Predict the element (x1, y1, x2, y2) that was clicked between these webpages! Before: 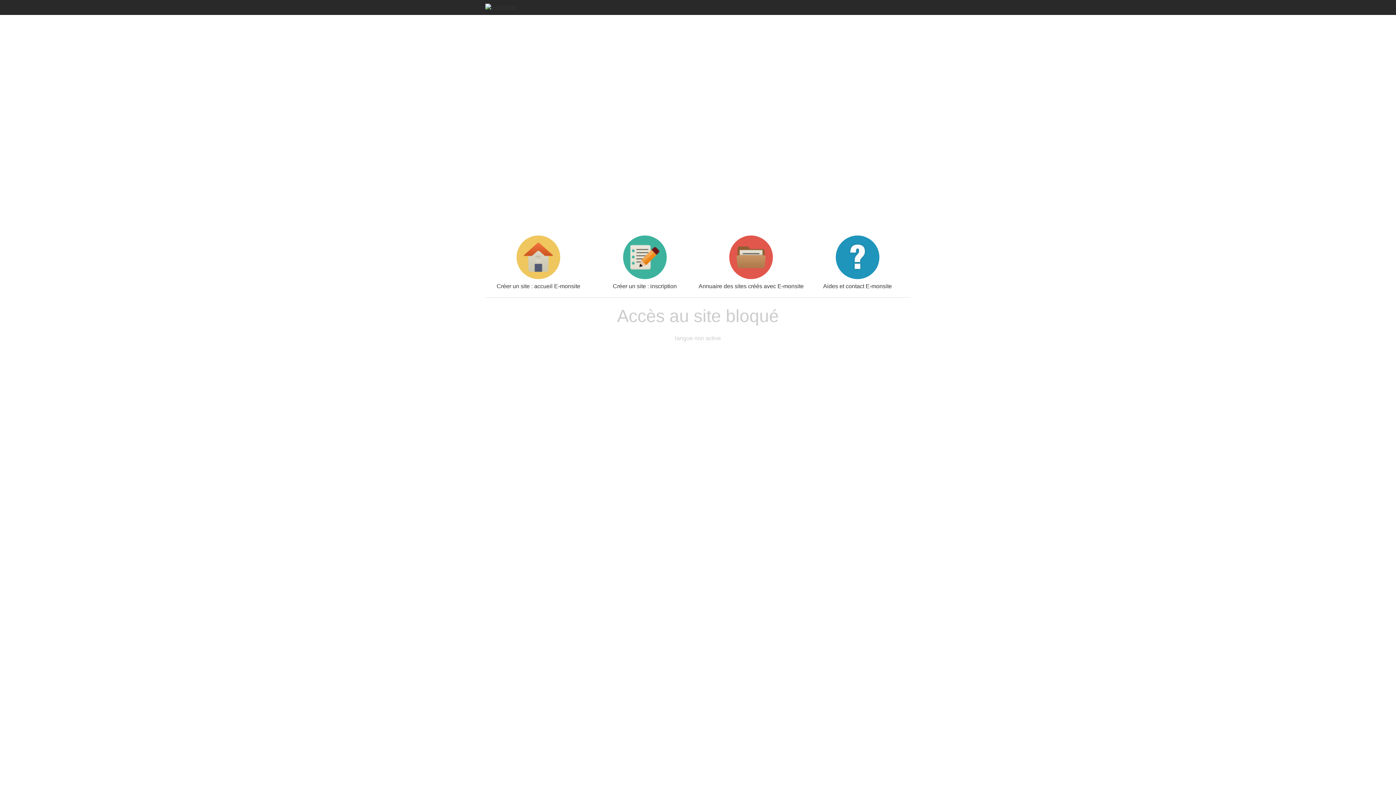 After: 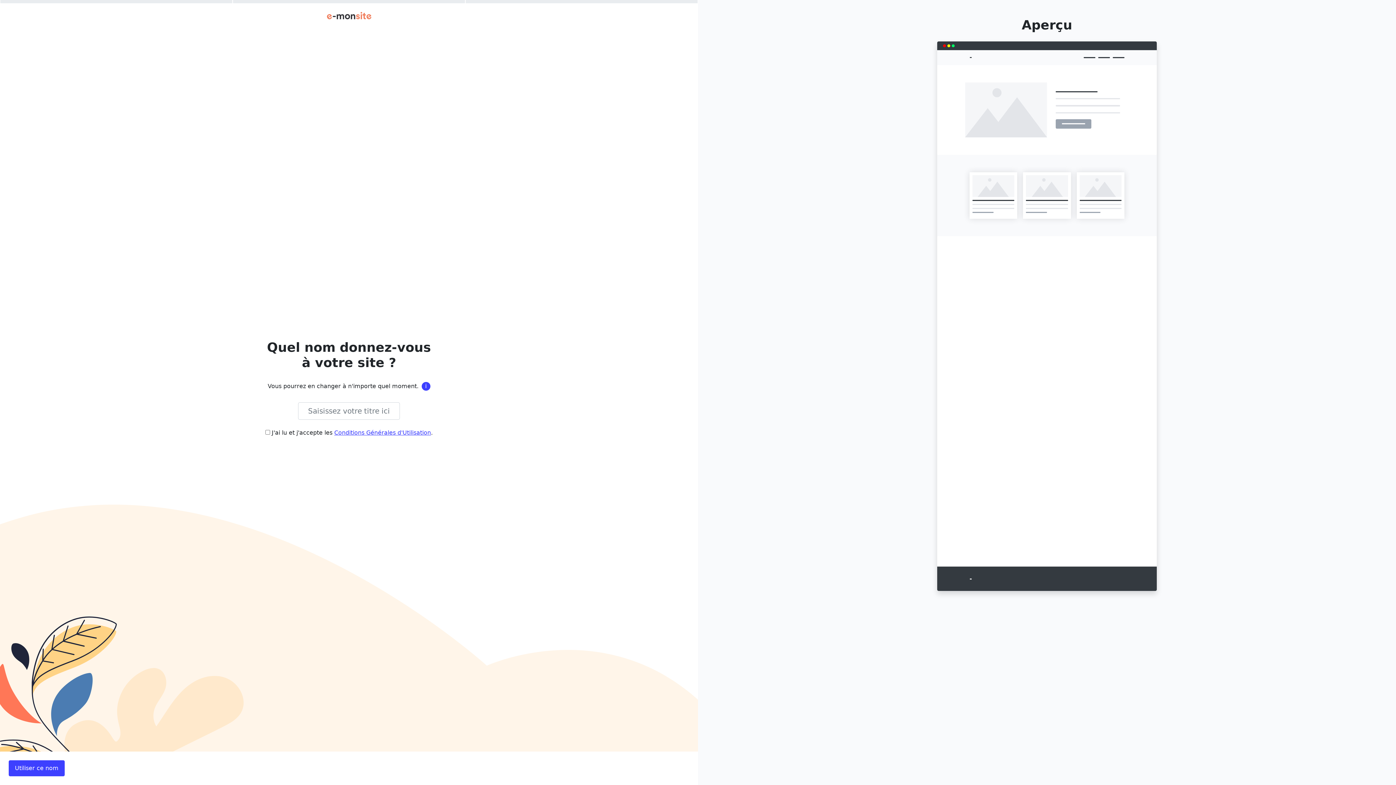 Action: bbox: (591, 235, 698, 289) label: Créer un site : inscription